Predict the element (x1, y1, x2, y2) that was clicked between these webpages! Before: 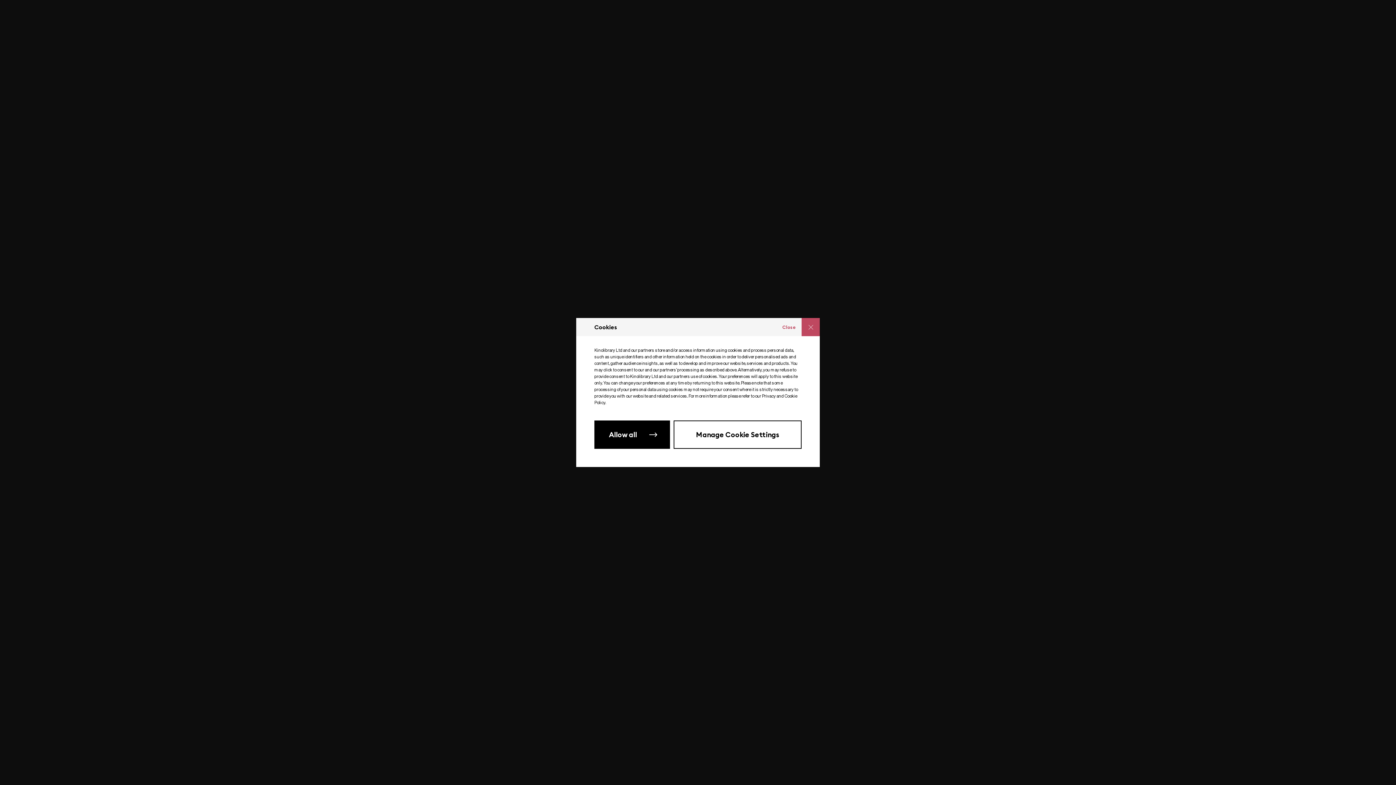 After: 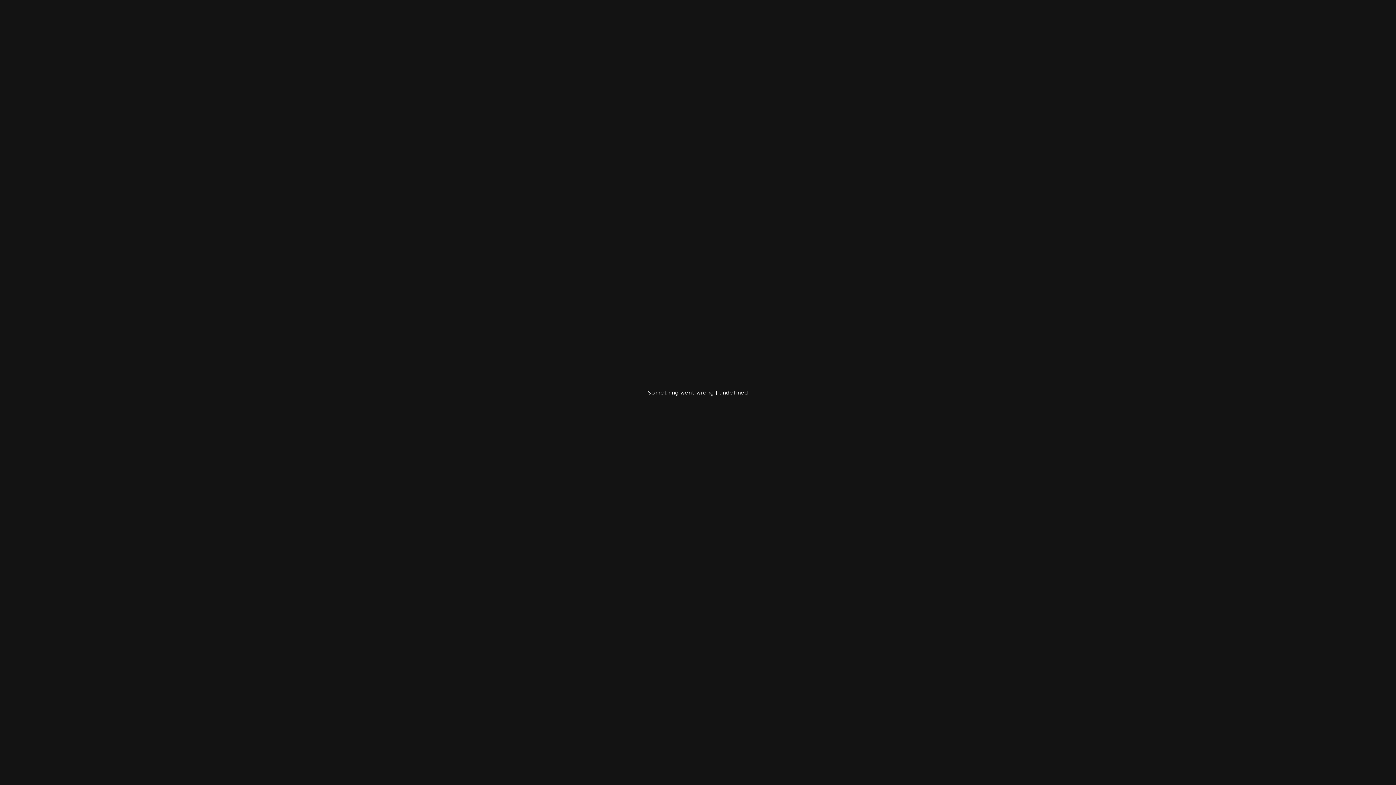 Action: bbox: (801, 318, 820, 336)